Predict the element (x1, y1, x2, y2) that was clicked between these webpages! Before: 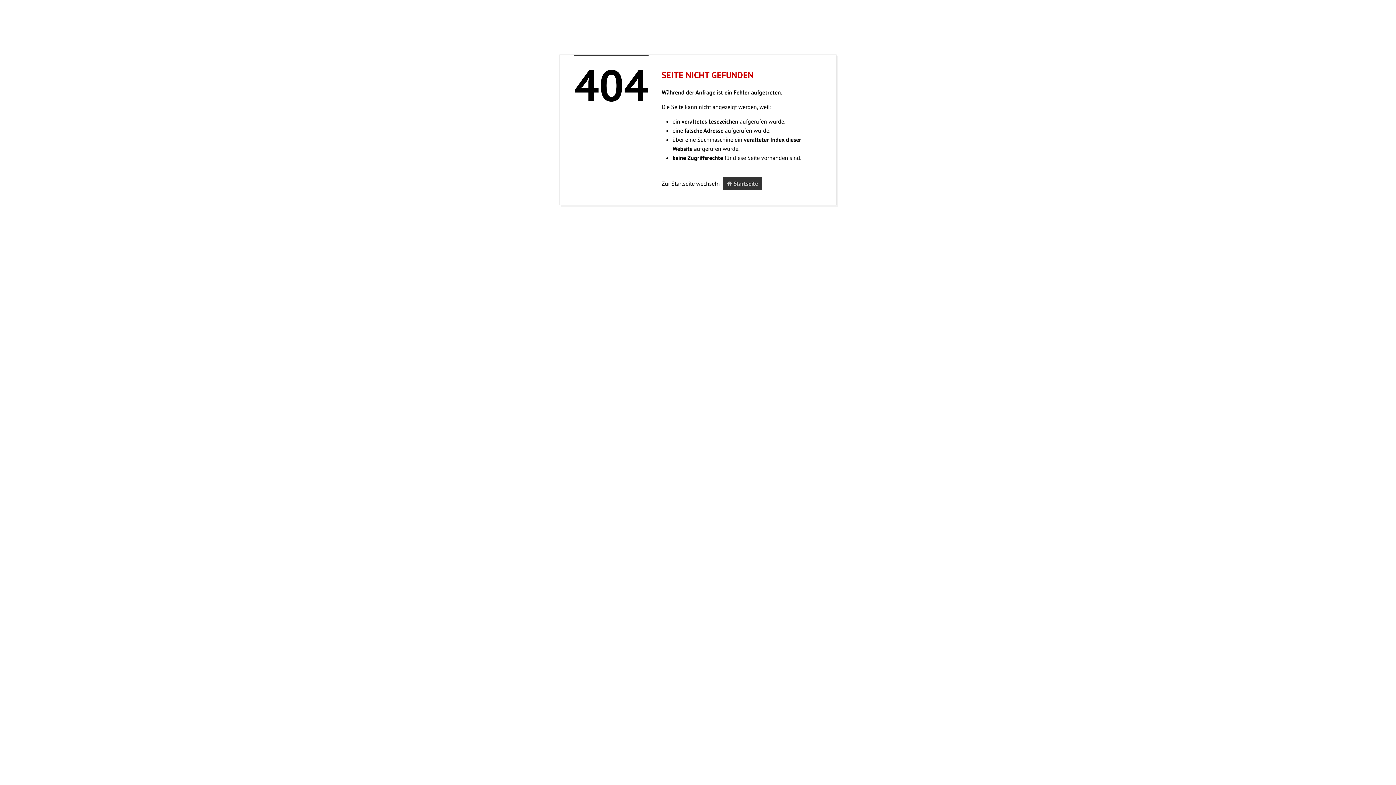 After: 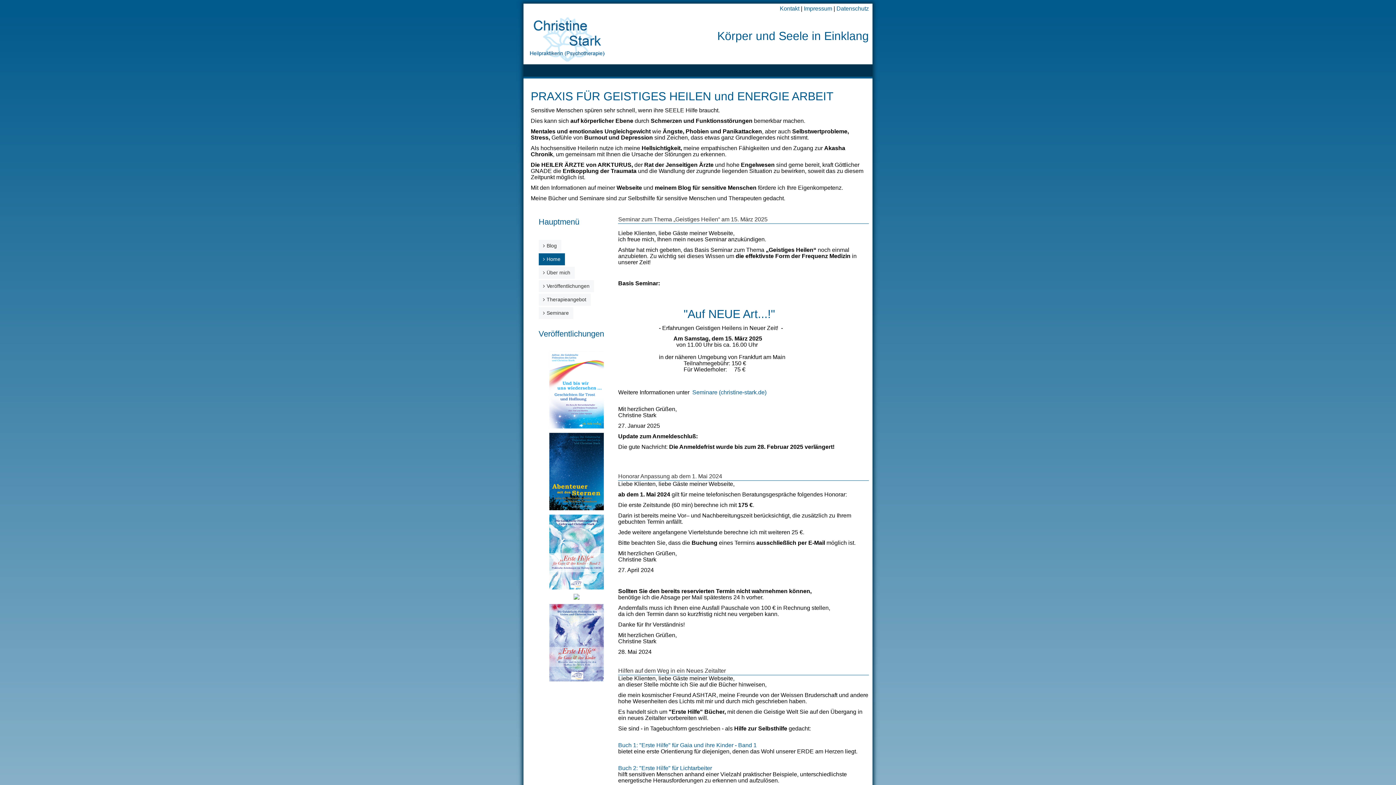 Action: bbox: (723, 177, 761, 190) label:  Startseite